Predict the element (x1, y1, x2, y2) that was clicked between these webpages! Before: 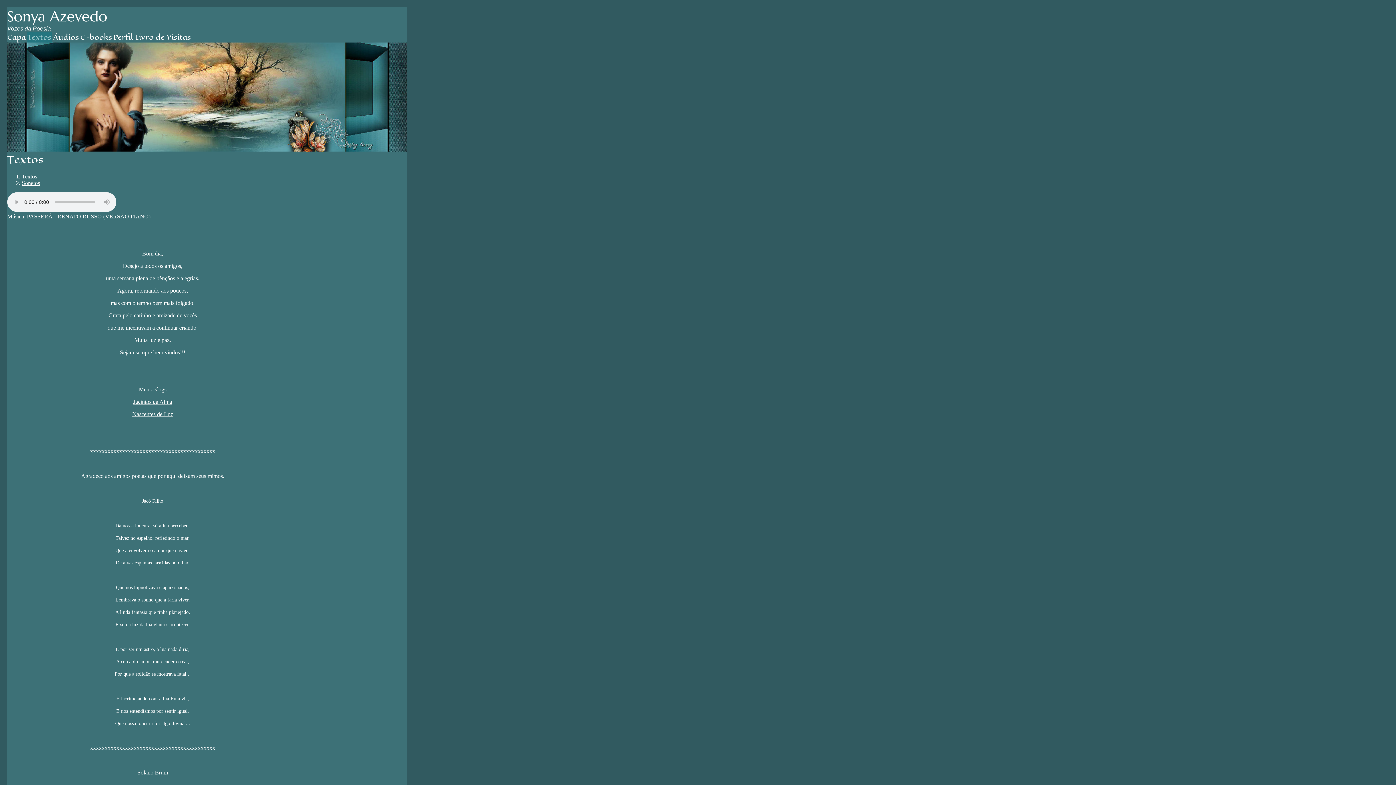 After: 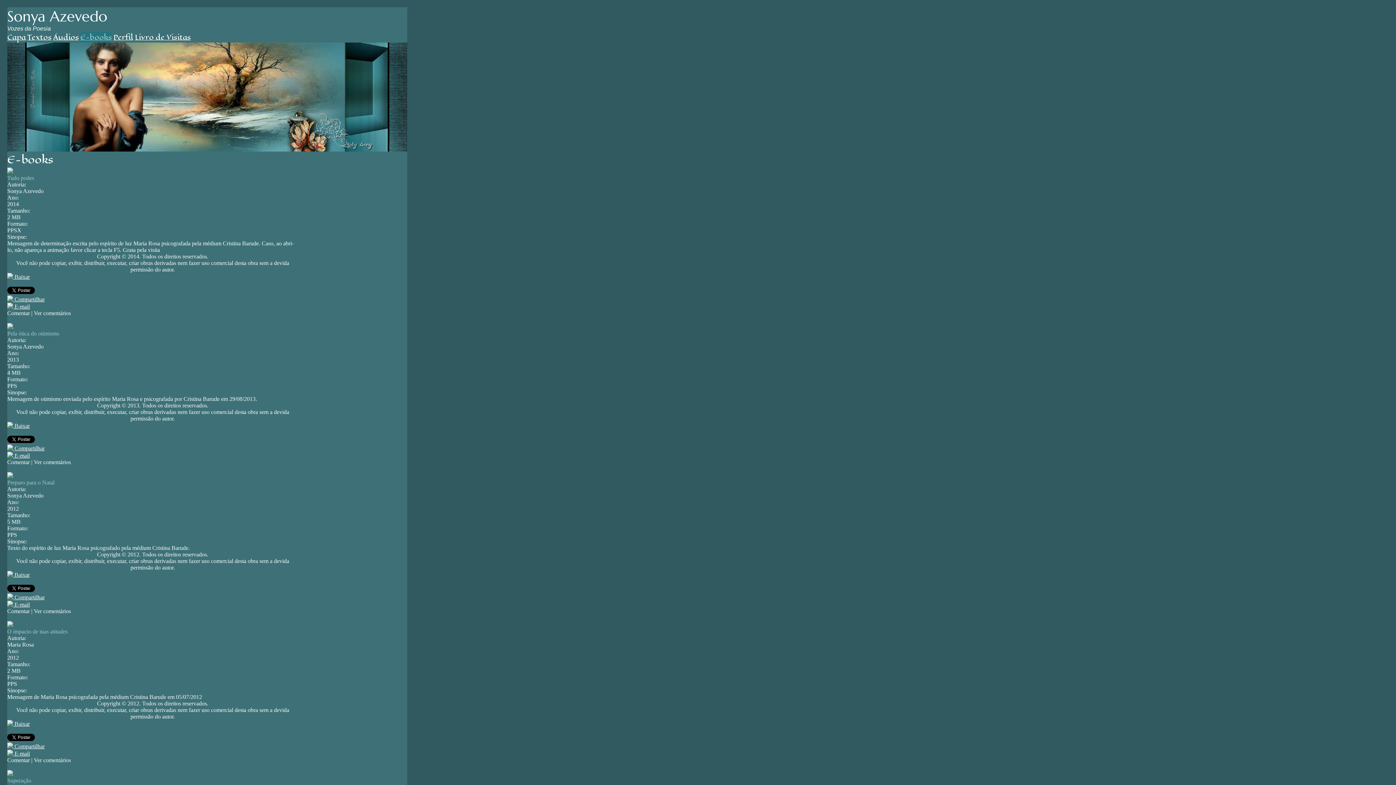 Action: label: E-books bbox: (80, 32, 112, 42)